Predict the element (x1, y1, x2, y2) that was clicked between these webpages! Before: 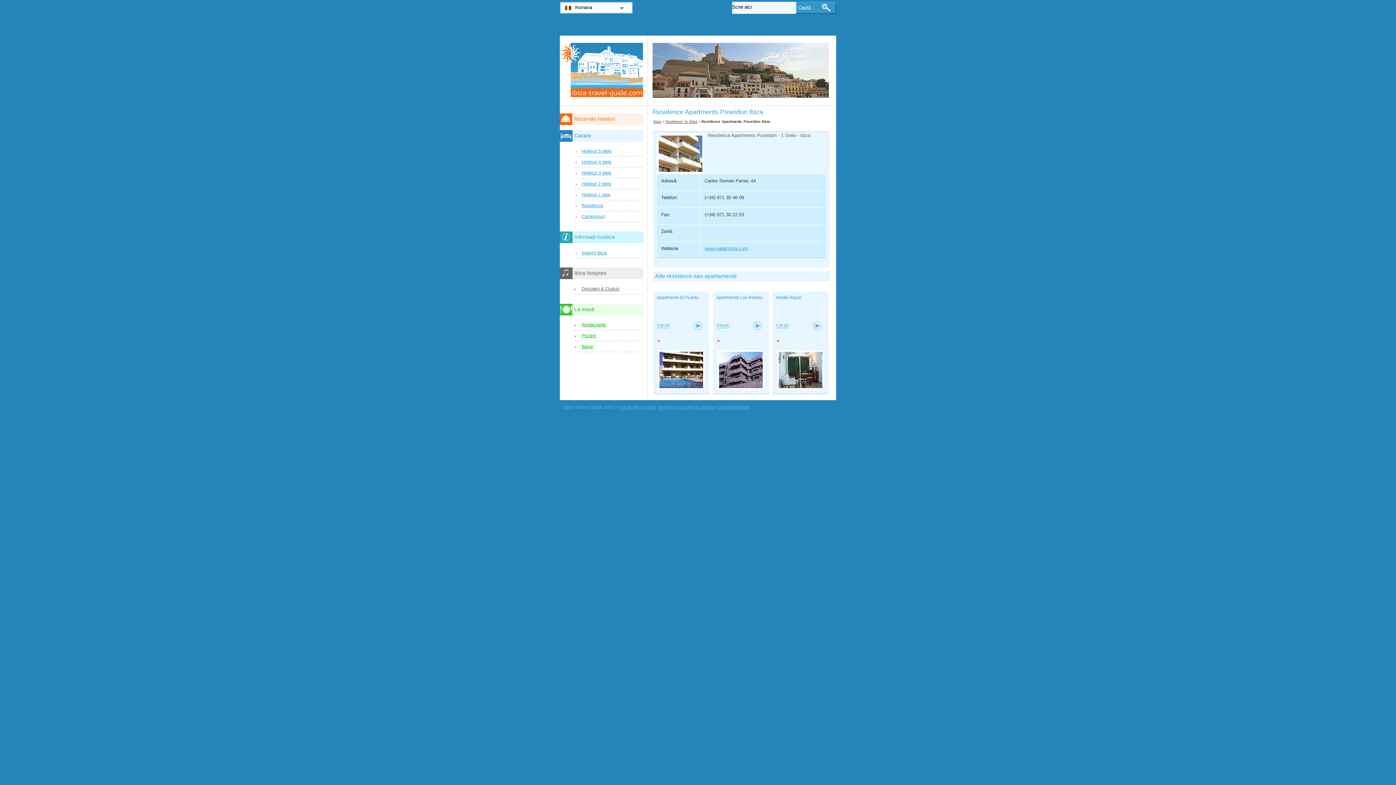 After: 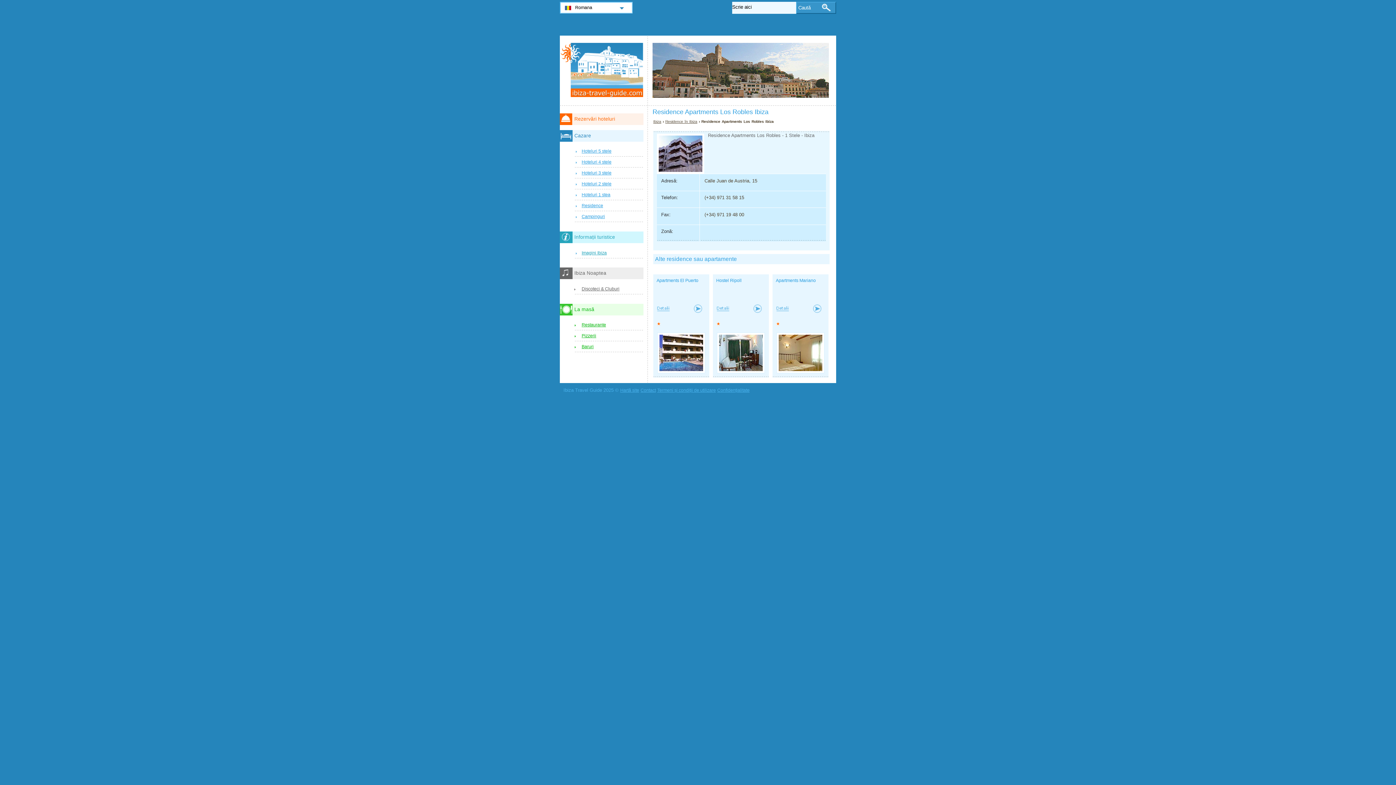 Action: bbox: (716, 295, 765, 330) label: Apartments Los Robles